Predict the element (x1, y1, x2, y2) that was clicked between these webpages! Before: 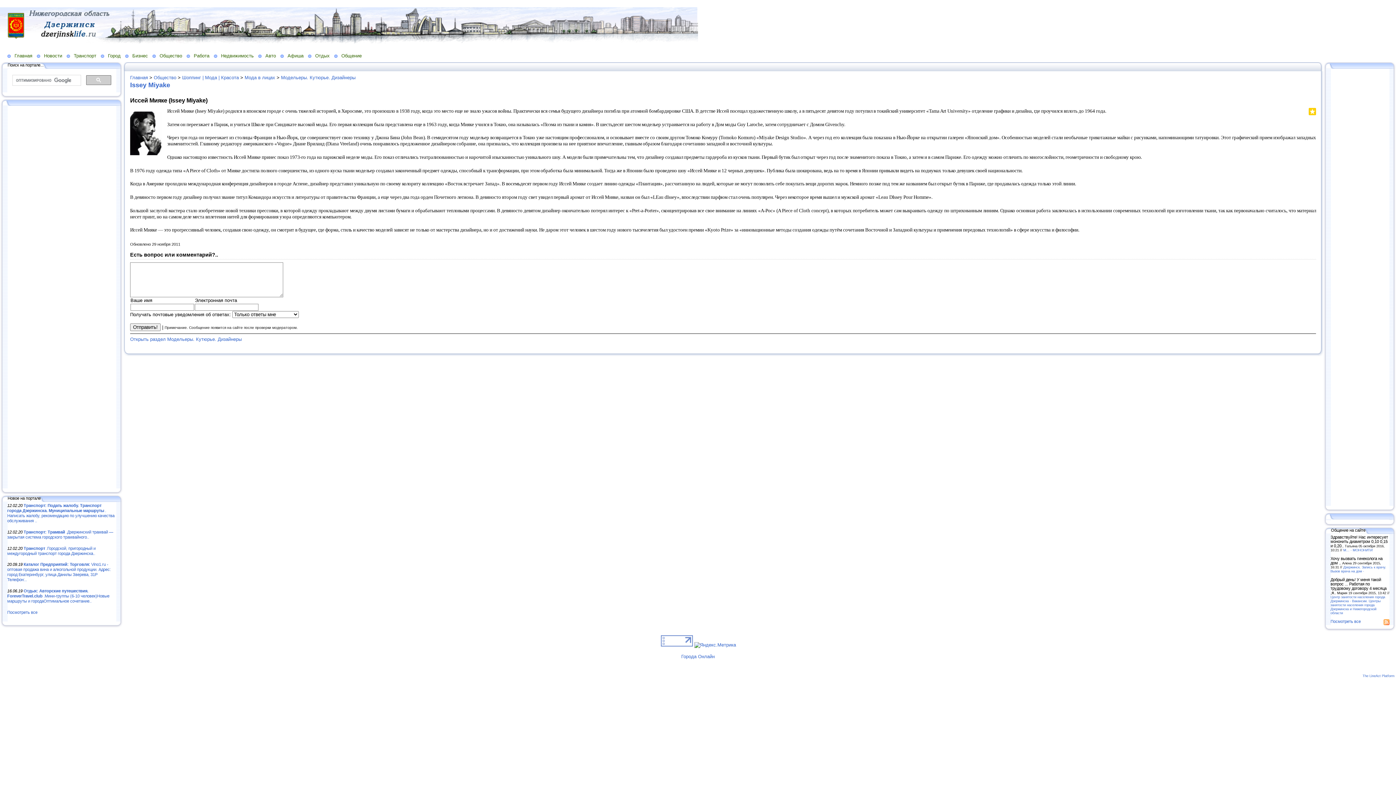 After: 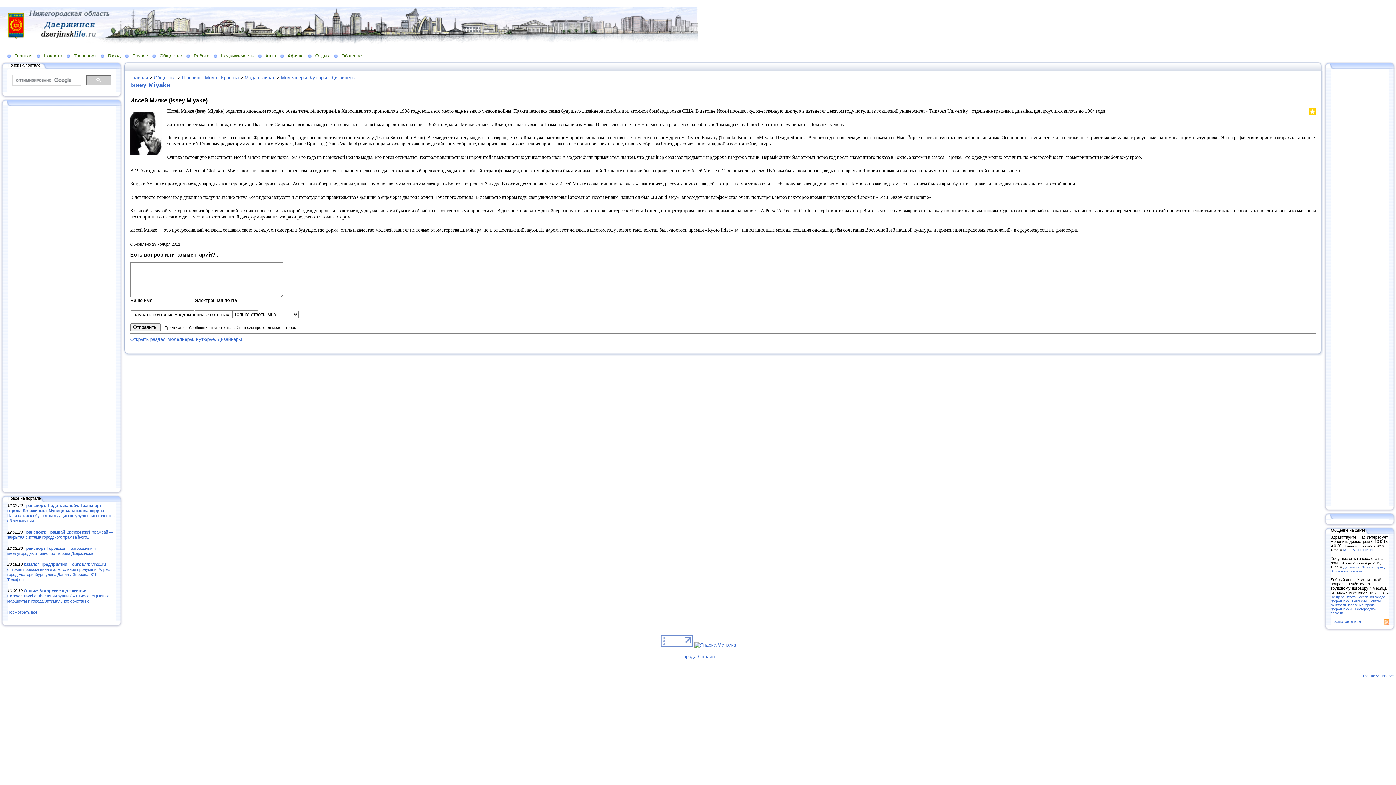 Action: bbox: (660, 642, 692, 647)